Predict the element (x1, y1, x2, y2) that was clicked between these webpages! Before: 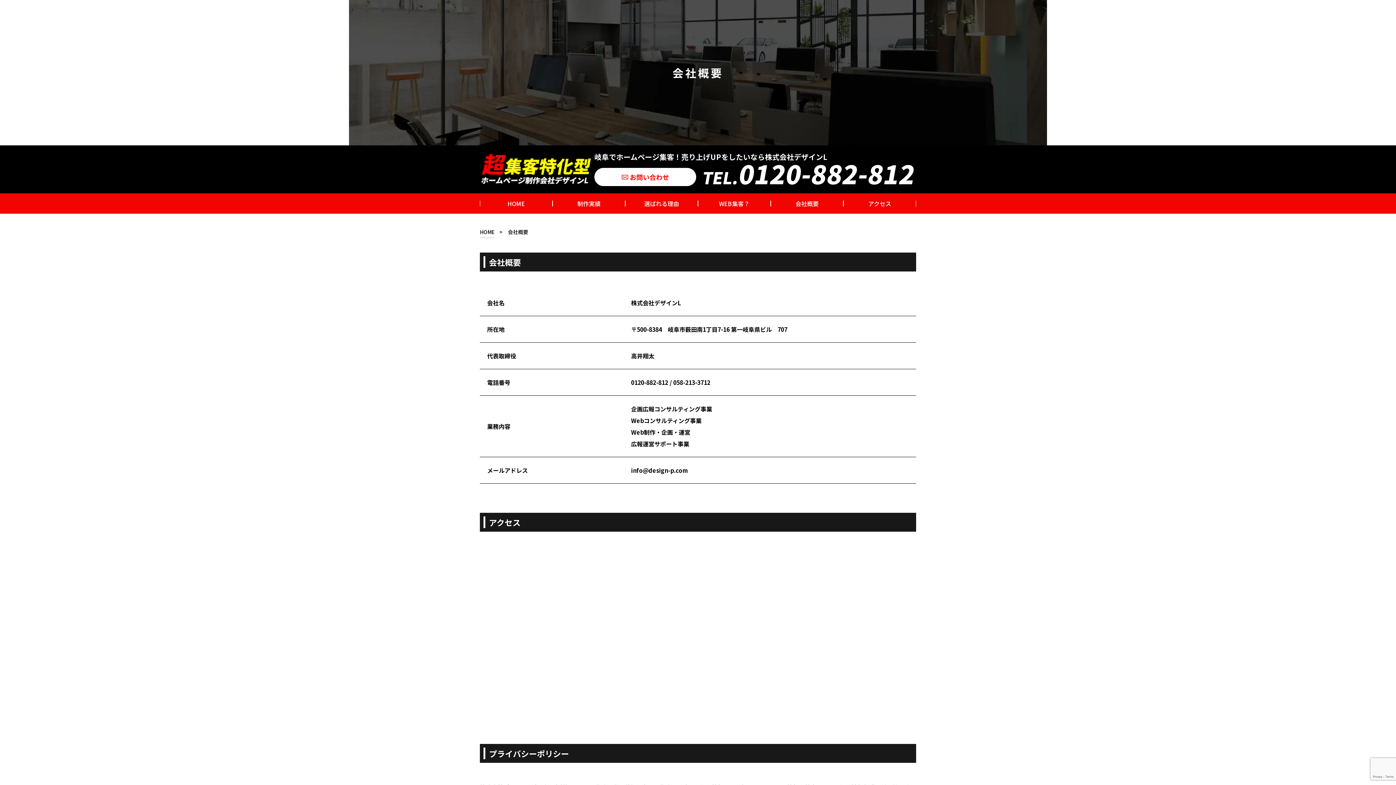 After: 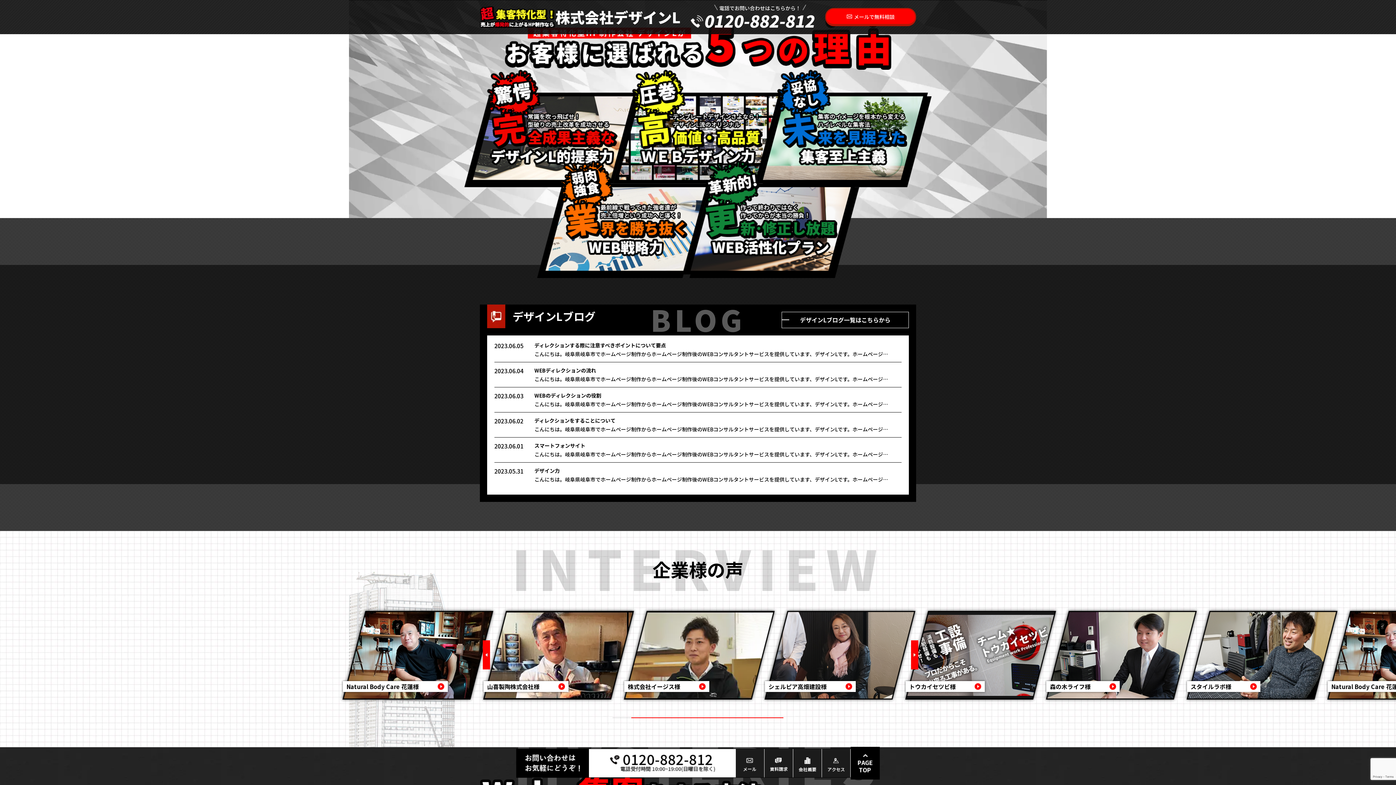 Action: bbox: (625, 200, 698, 206) label: 選ばれる理由